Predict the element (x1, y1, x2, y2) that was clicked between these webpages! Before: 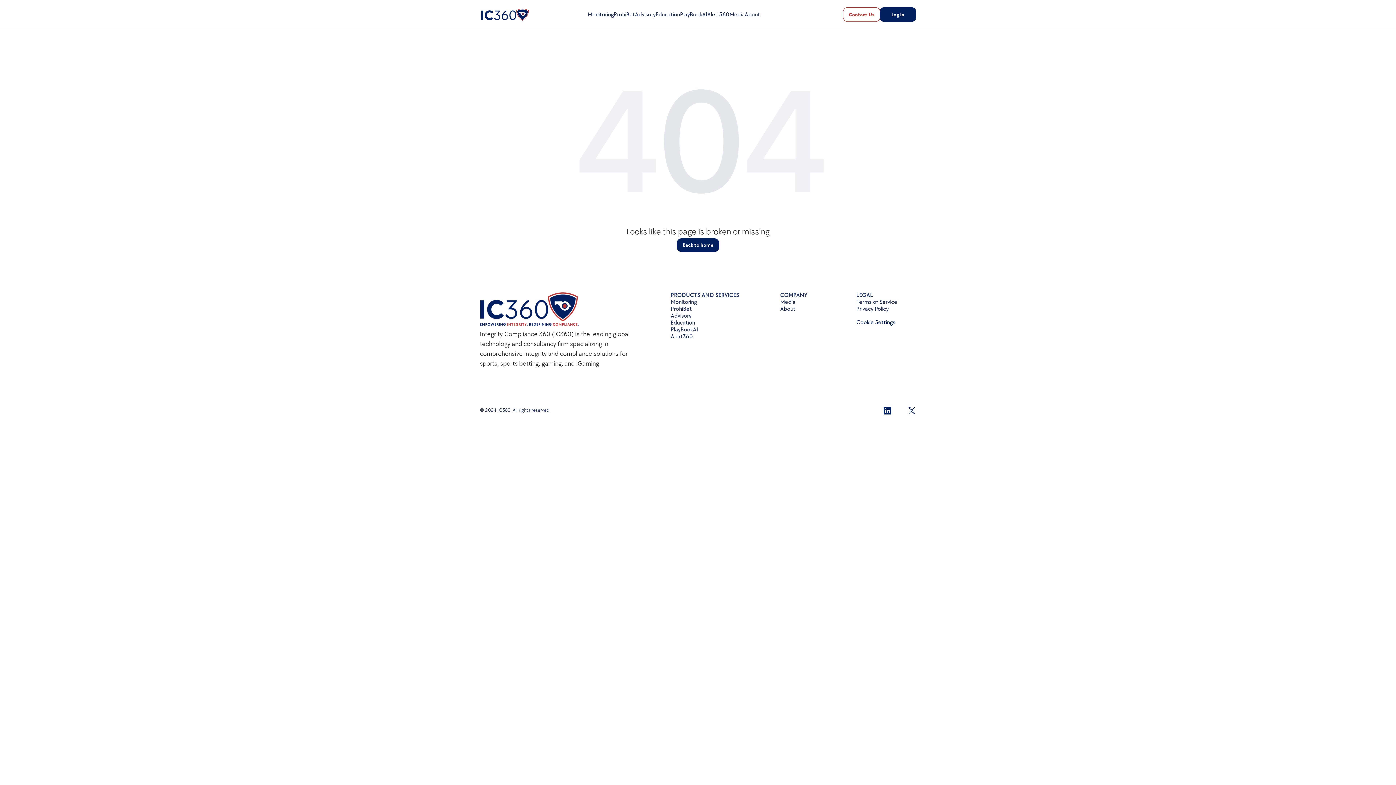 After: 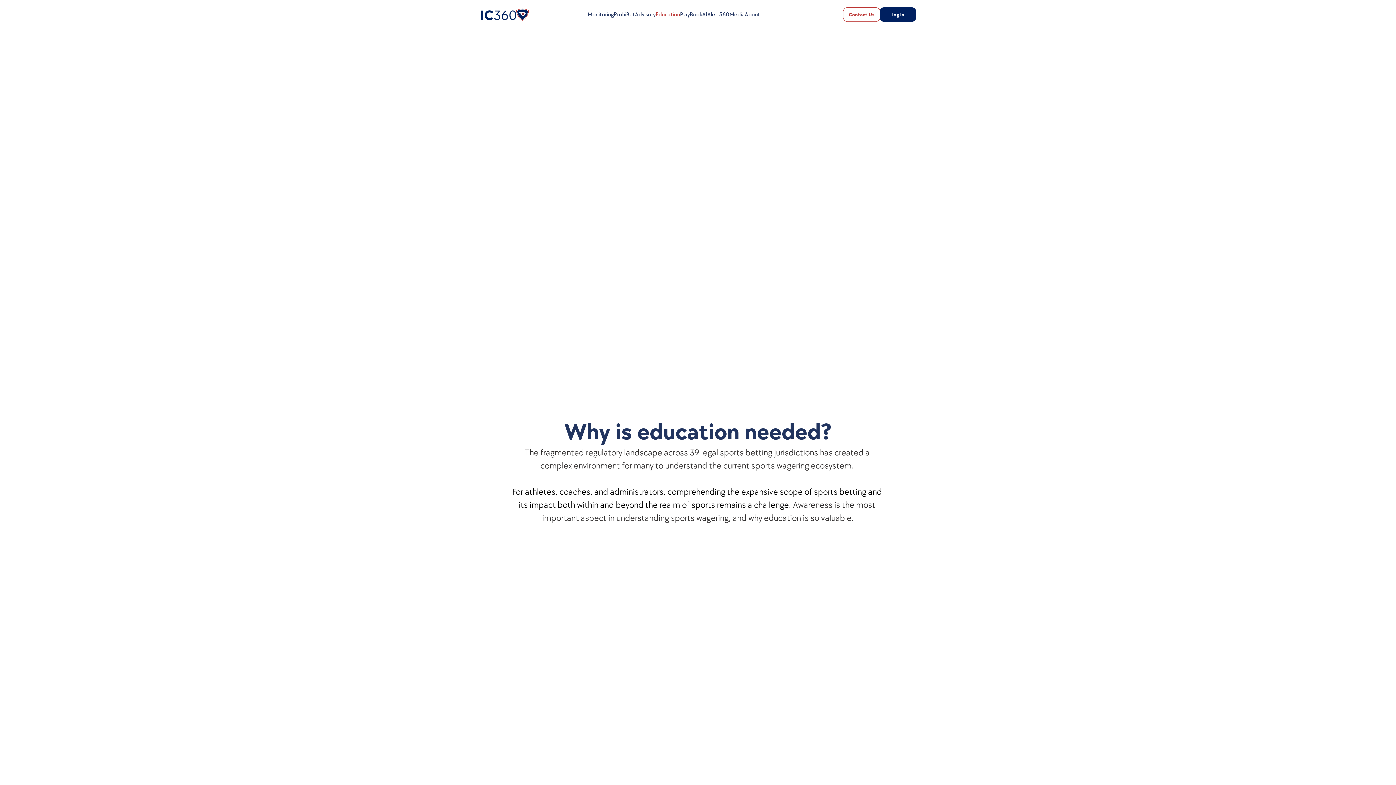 Action: label: Education bbox: (655, 11, 680, 18)